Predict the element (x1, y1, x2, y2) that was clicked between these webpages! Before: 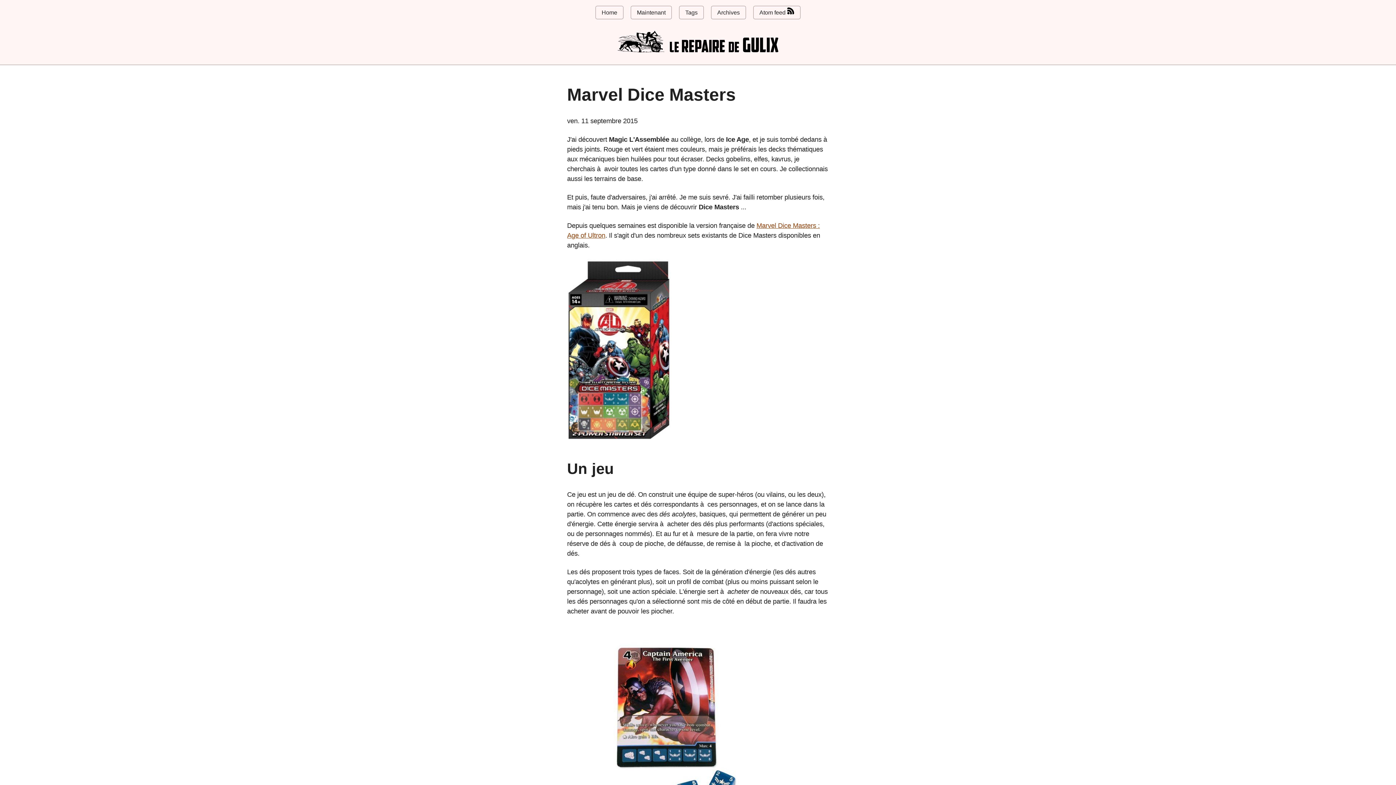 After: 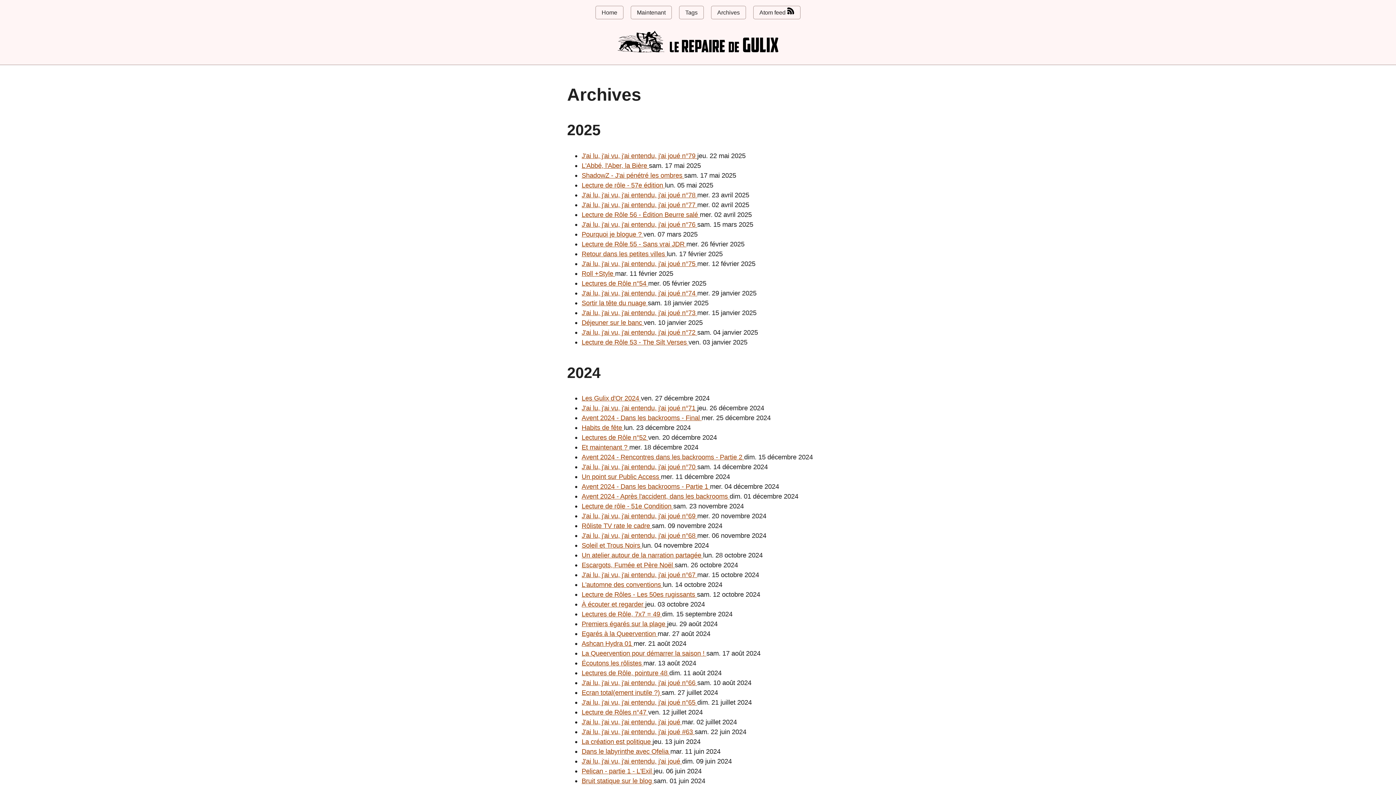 Action: label: Archives bbox: (711, 5, 746, 19)